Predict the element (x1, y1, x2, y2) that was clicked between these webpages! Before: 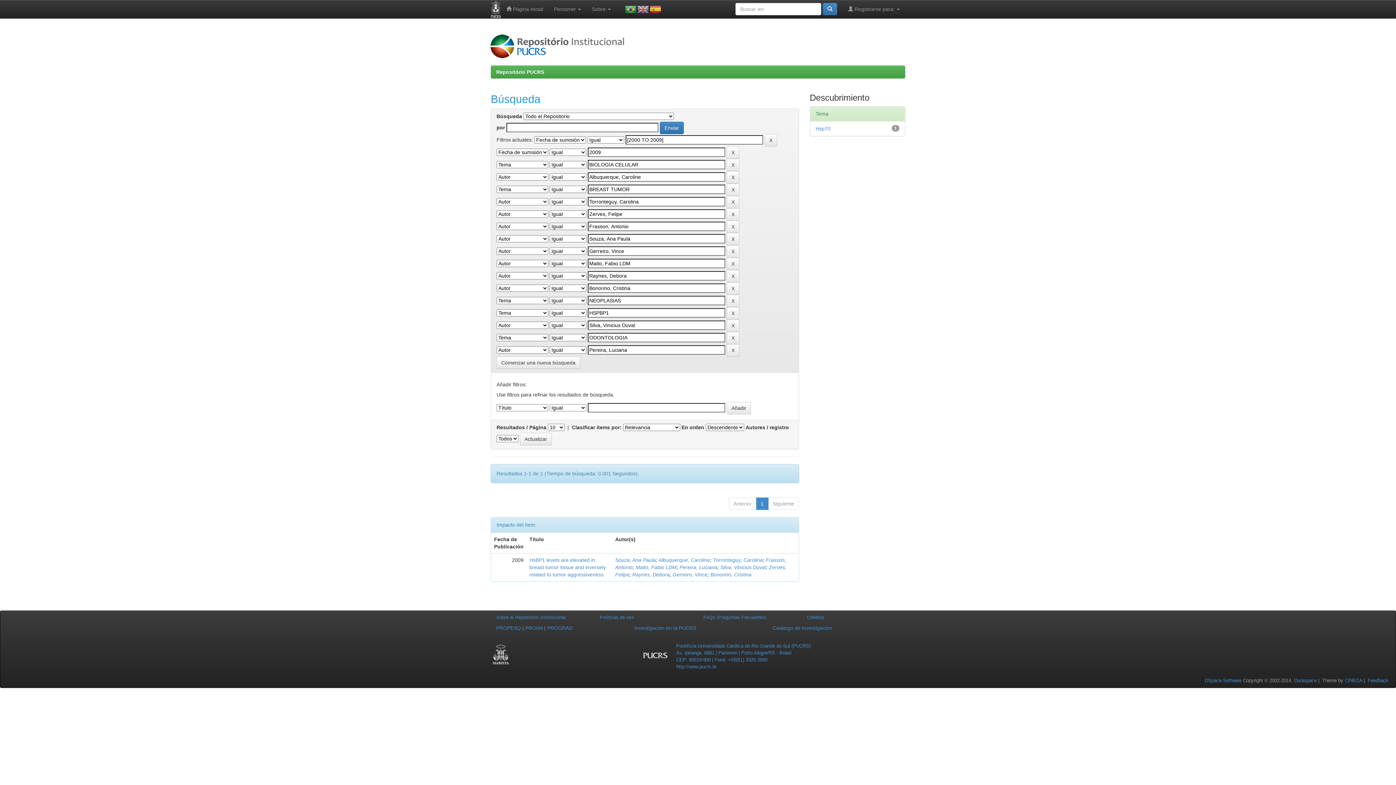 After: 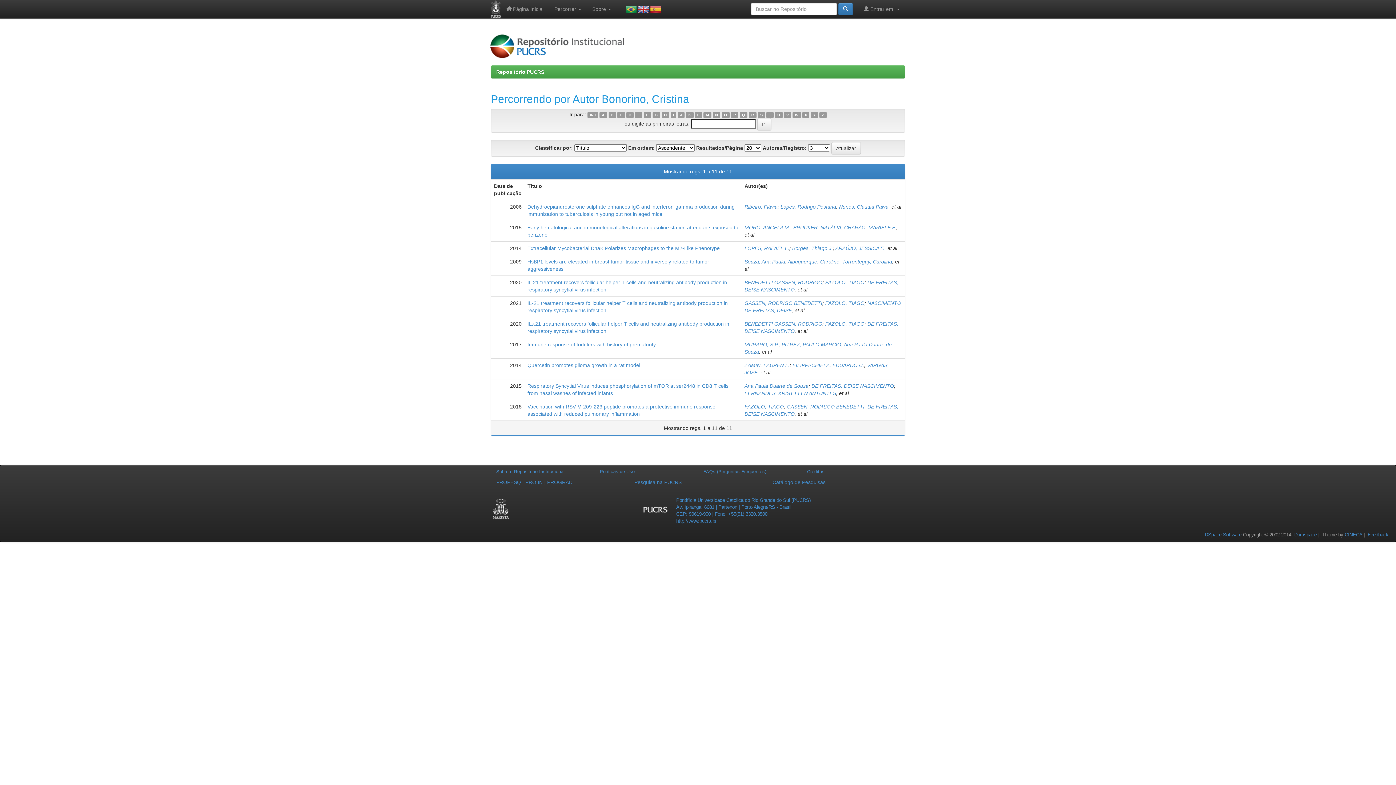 Action: label: Bonorino, Cristina bbox: (710, 572, 751, 577)